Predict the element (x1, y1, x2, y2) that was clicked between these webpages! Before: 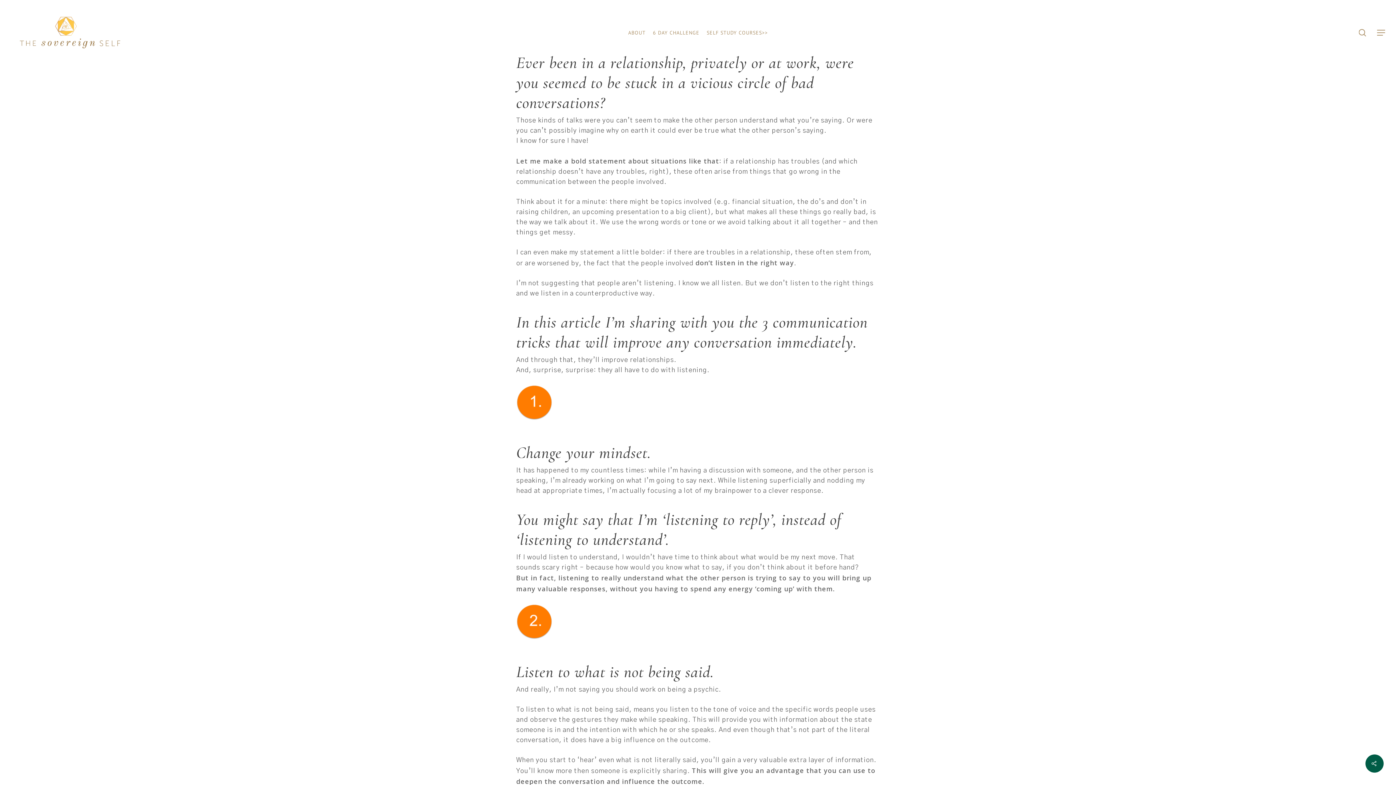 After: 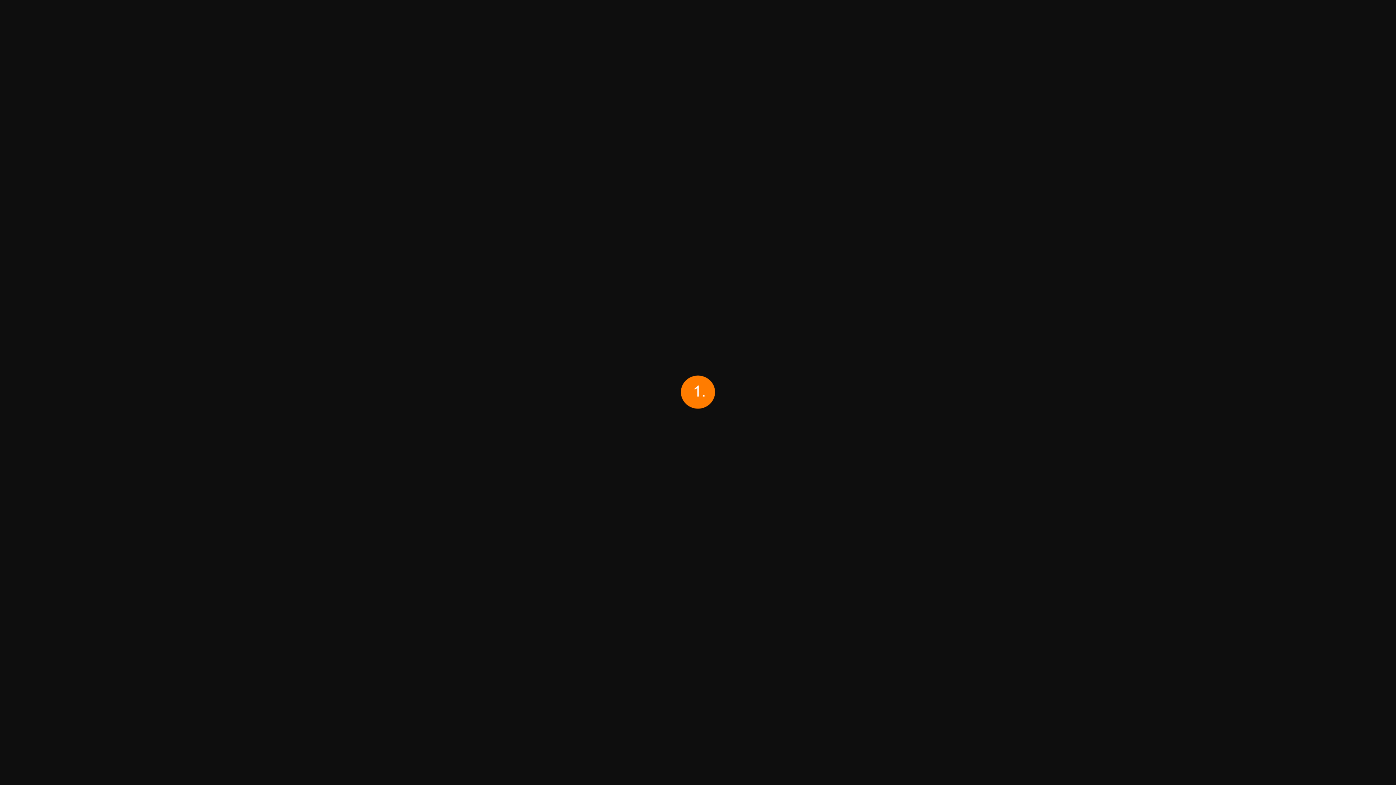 Action: bbox: (516, 421, 552, 427)